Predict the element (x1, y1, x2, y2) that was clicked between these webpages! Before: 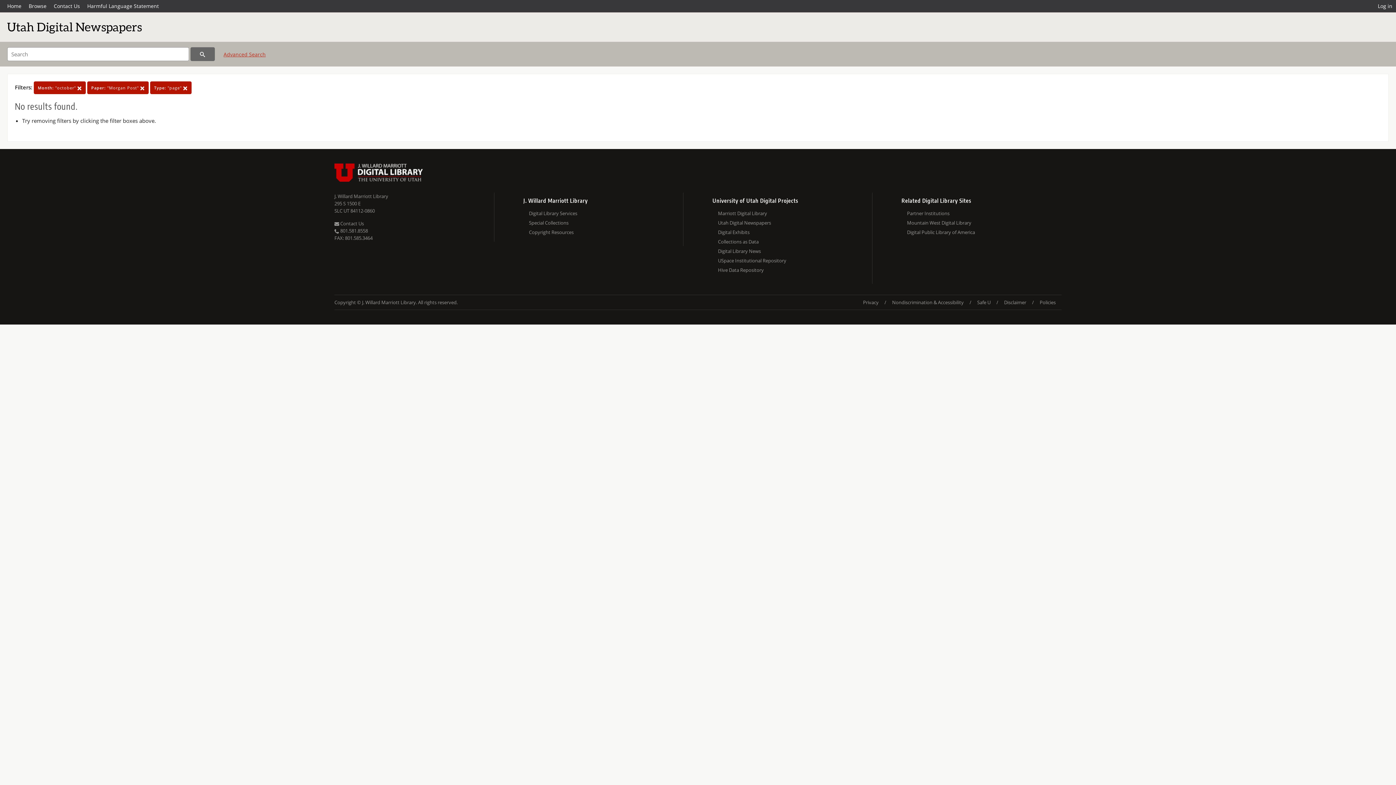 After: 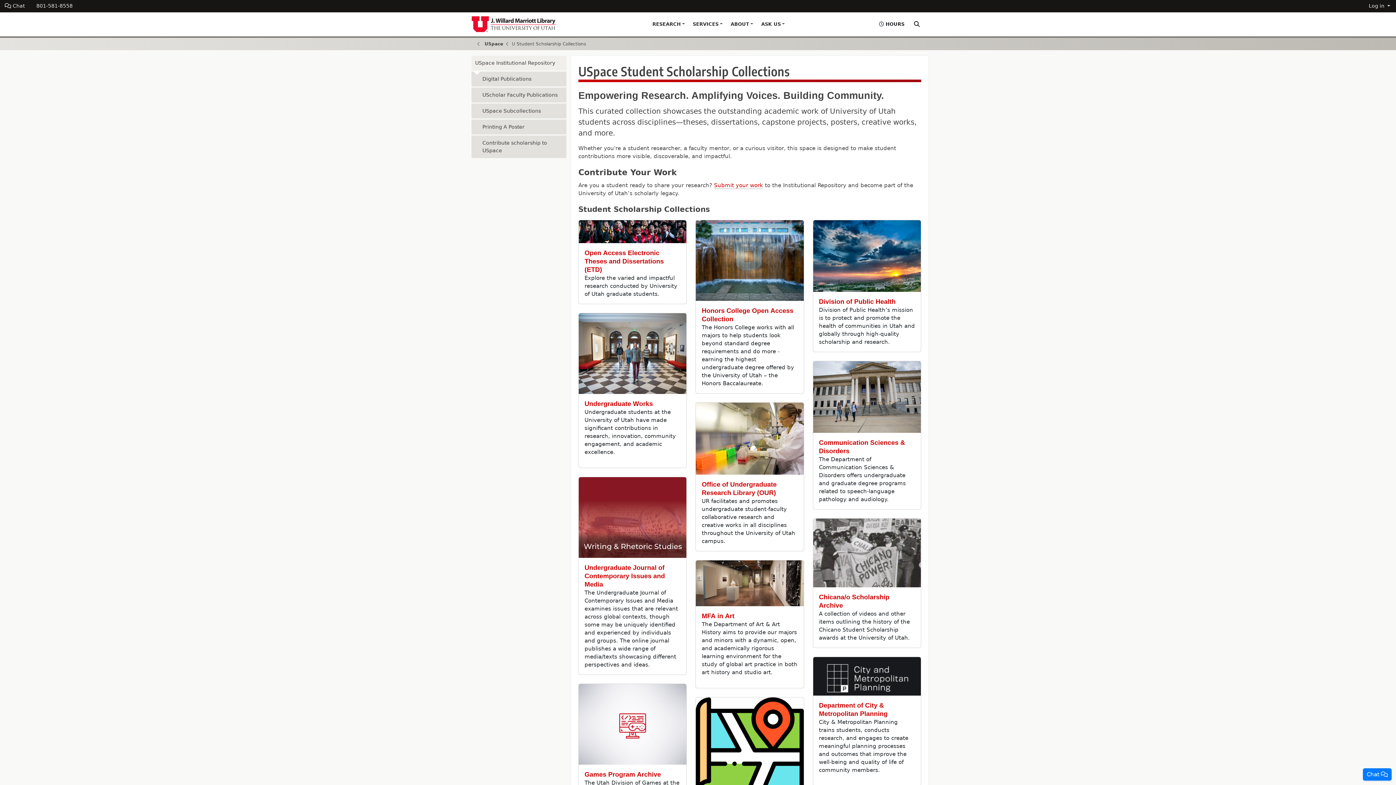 Action: bbox: (718, 256, 872, 265) label: USpace Institutional Repository